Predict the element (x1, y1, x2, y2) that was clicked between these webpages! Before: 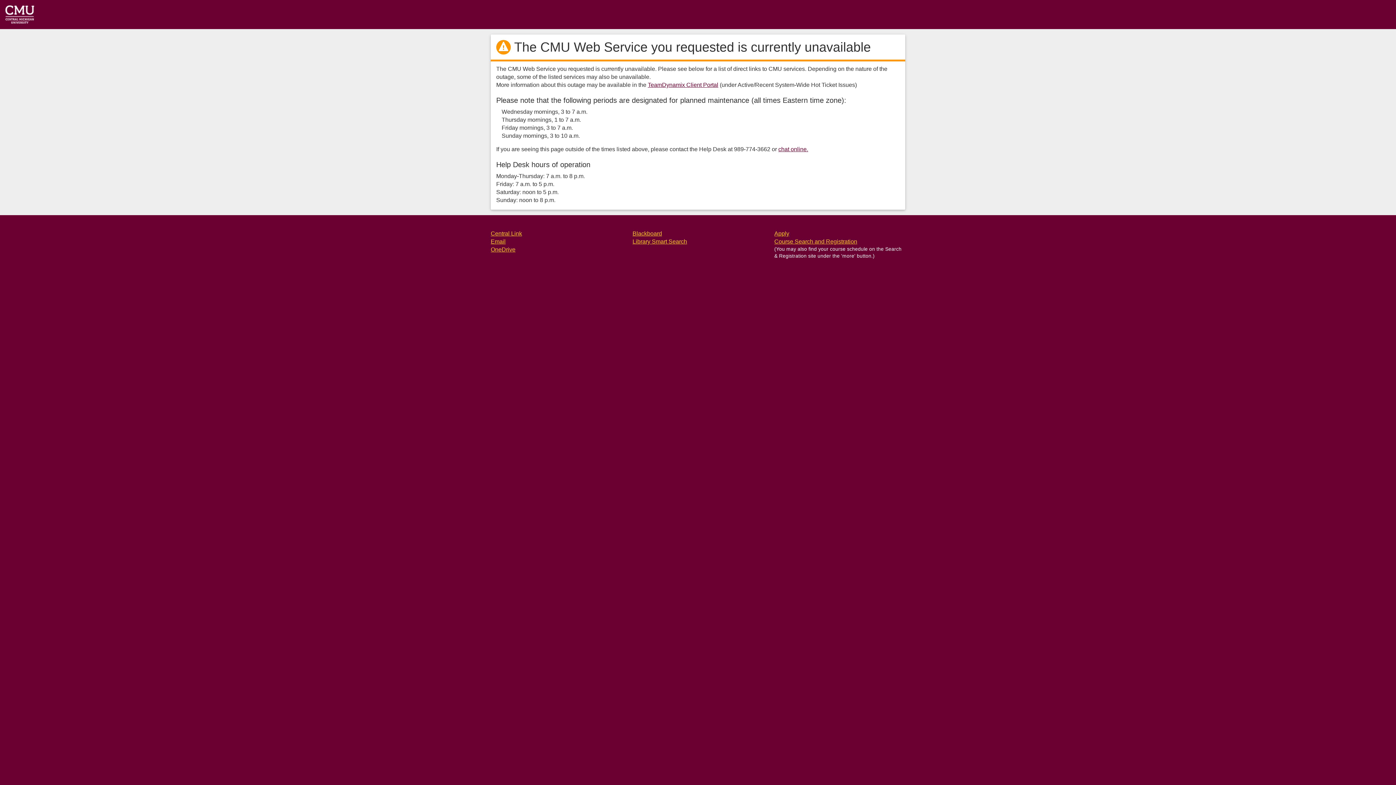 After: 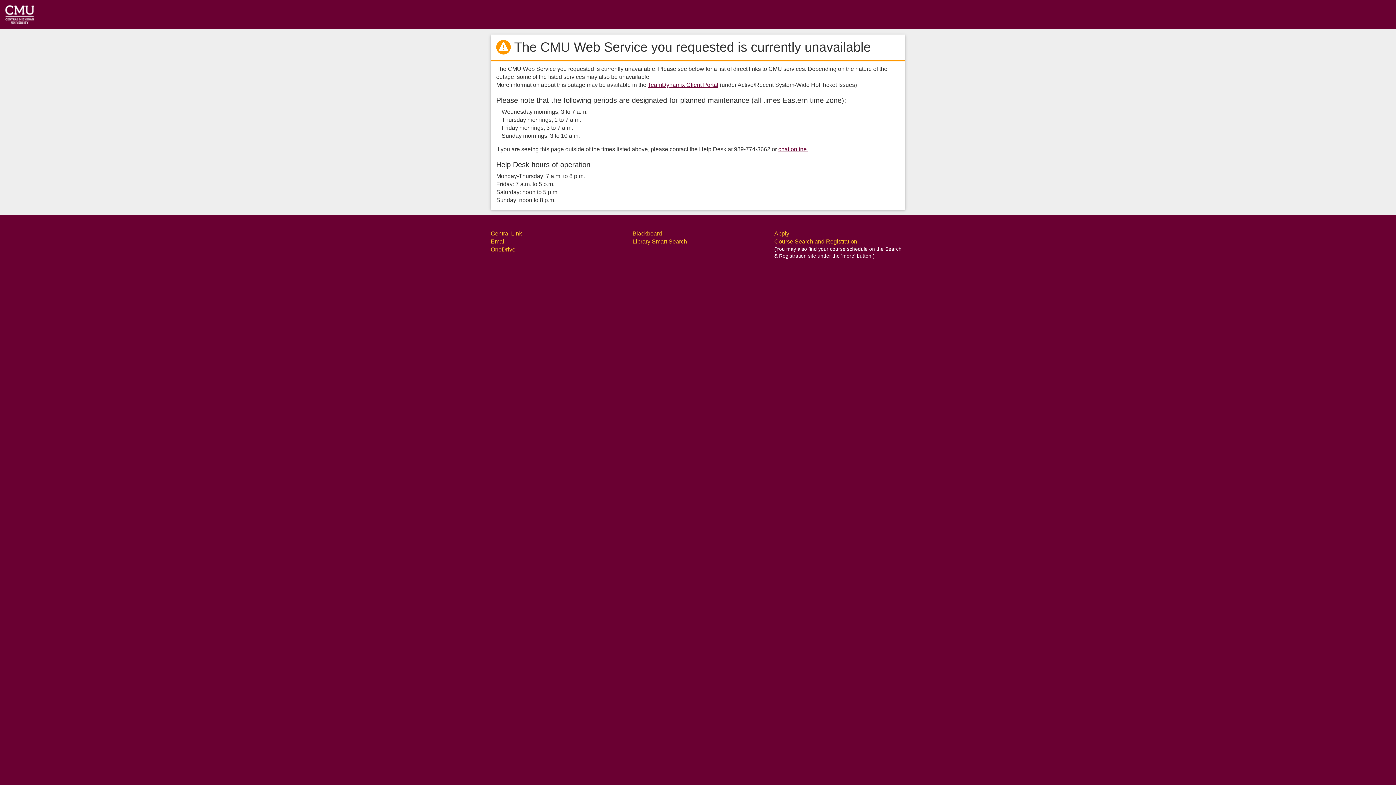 Action: bbox: (490, 246, 515, 252) label: OneDrive